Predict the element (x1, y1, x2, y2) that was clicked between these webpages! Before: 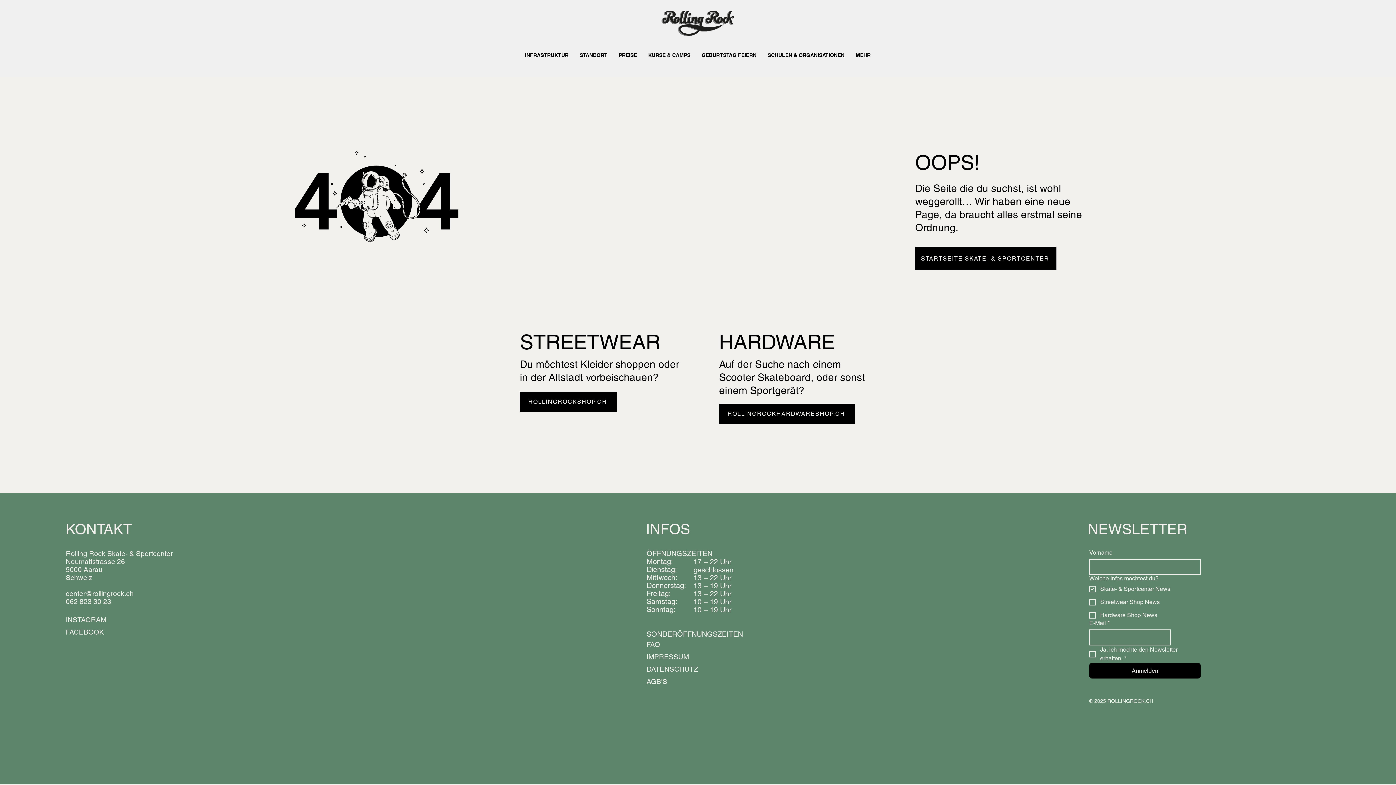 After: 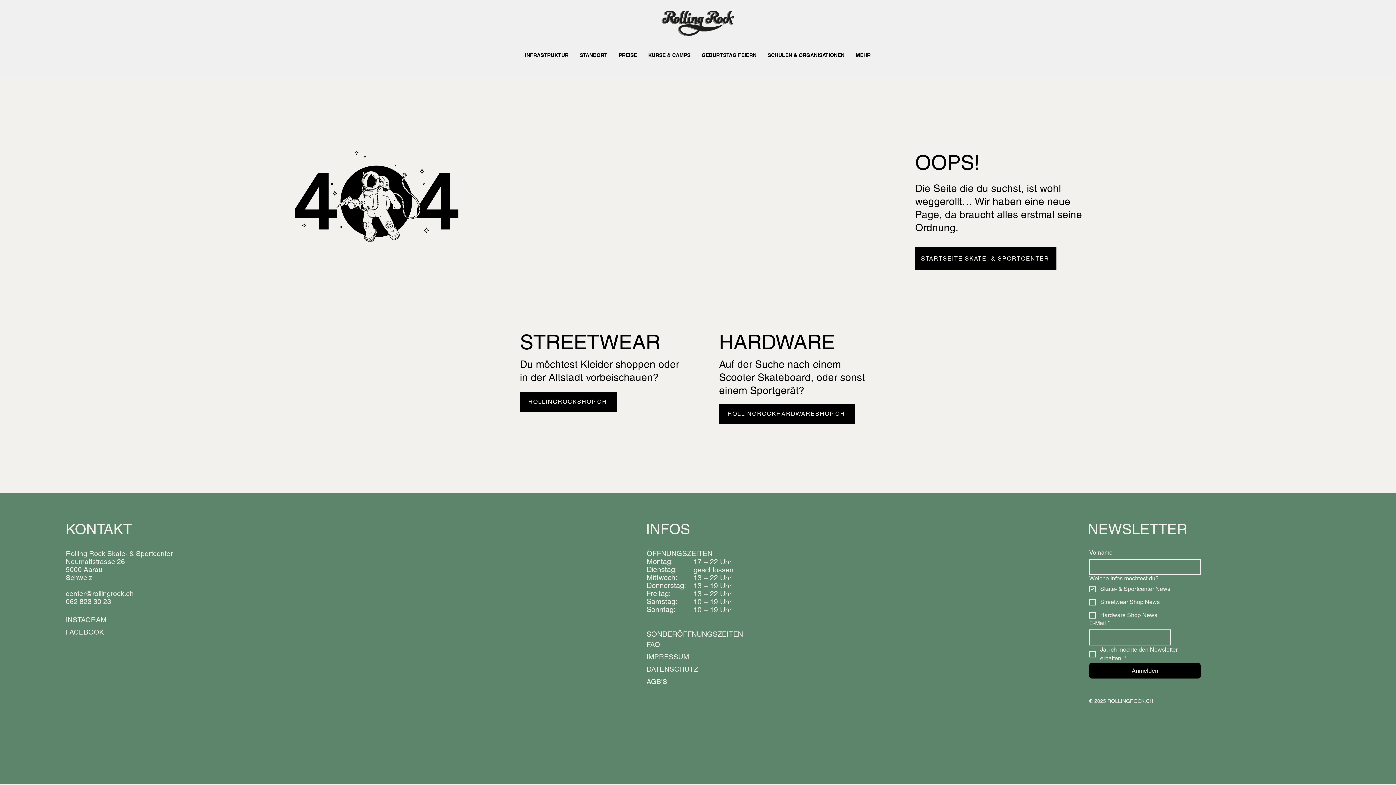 Action: label: INSTAGRAM bbox: (65, 616, 106, 624)